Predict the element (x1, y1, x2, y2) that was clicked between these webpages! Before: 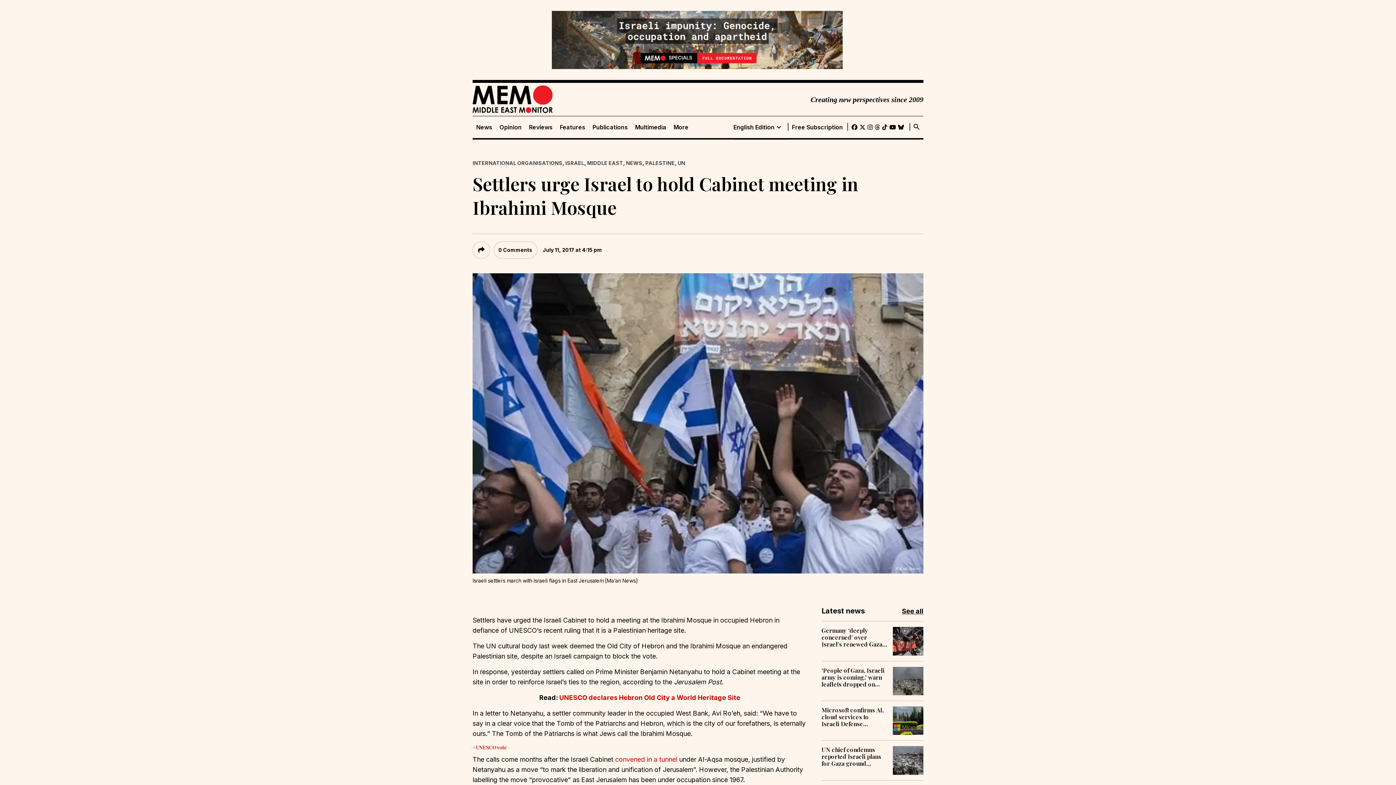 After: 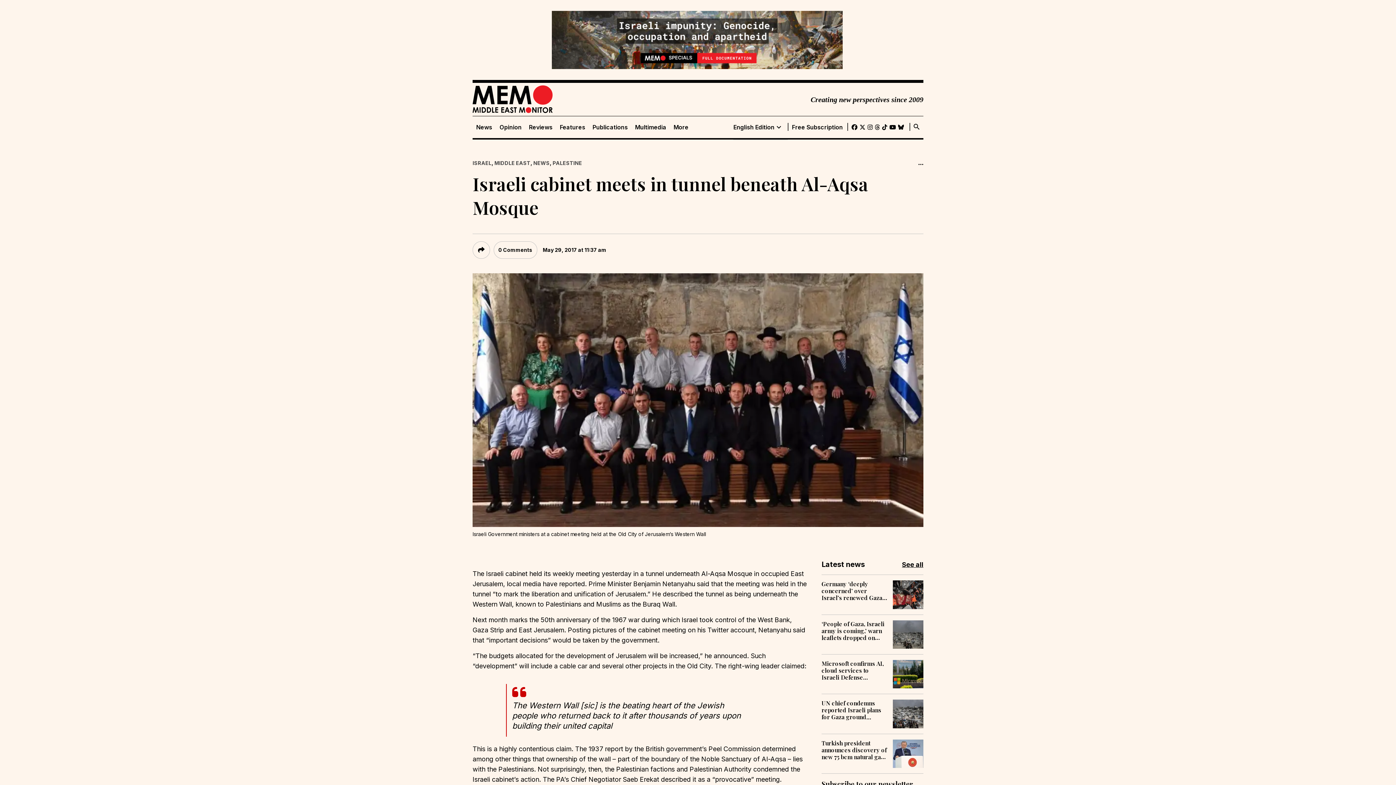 Action: label: convened in a tunnel bbox: (615, 756, 677, 763)